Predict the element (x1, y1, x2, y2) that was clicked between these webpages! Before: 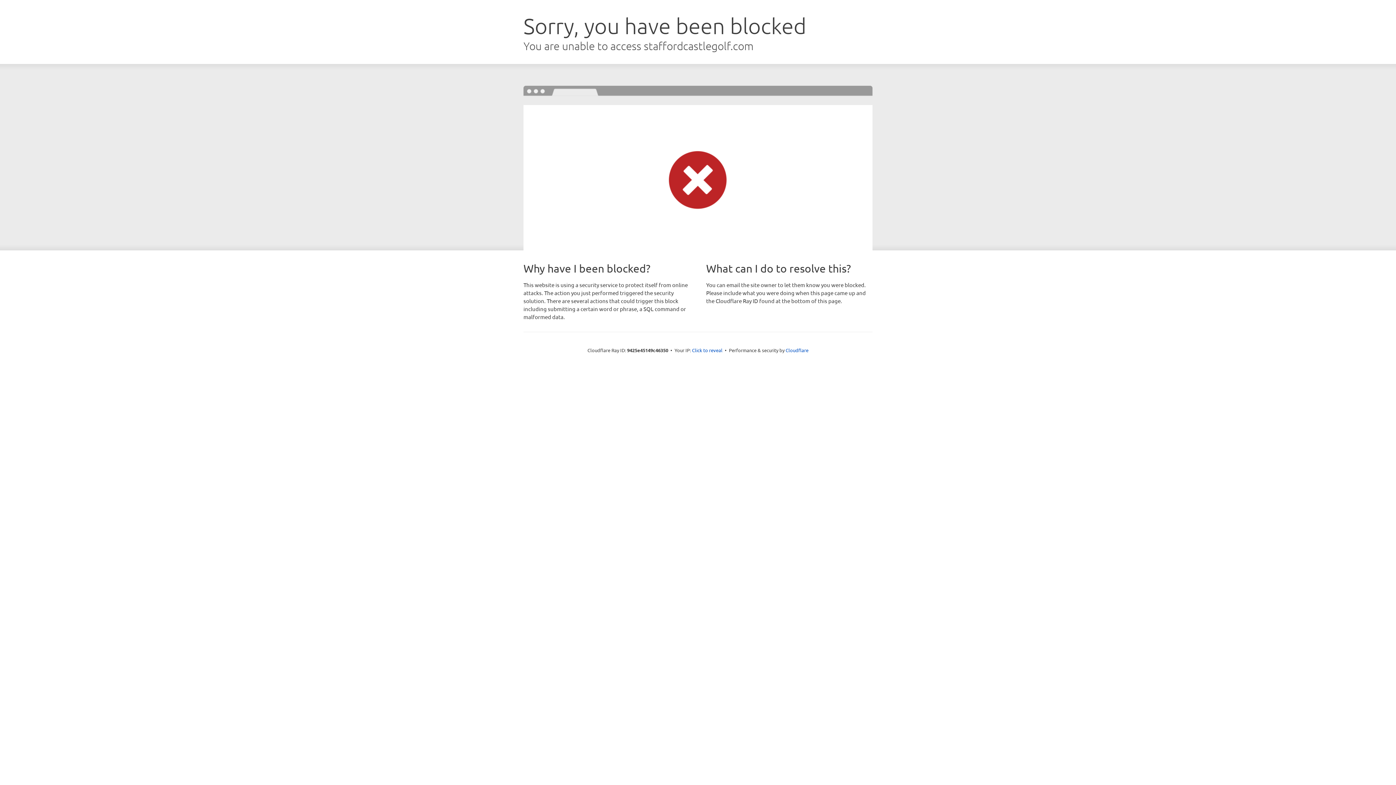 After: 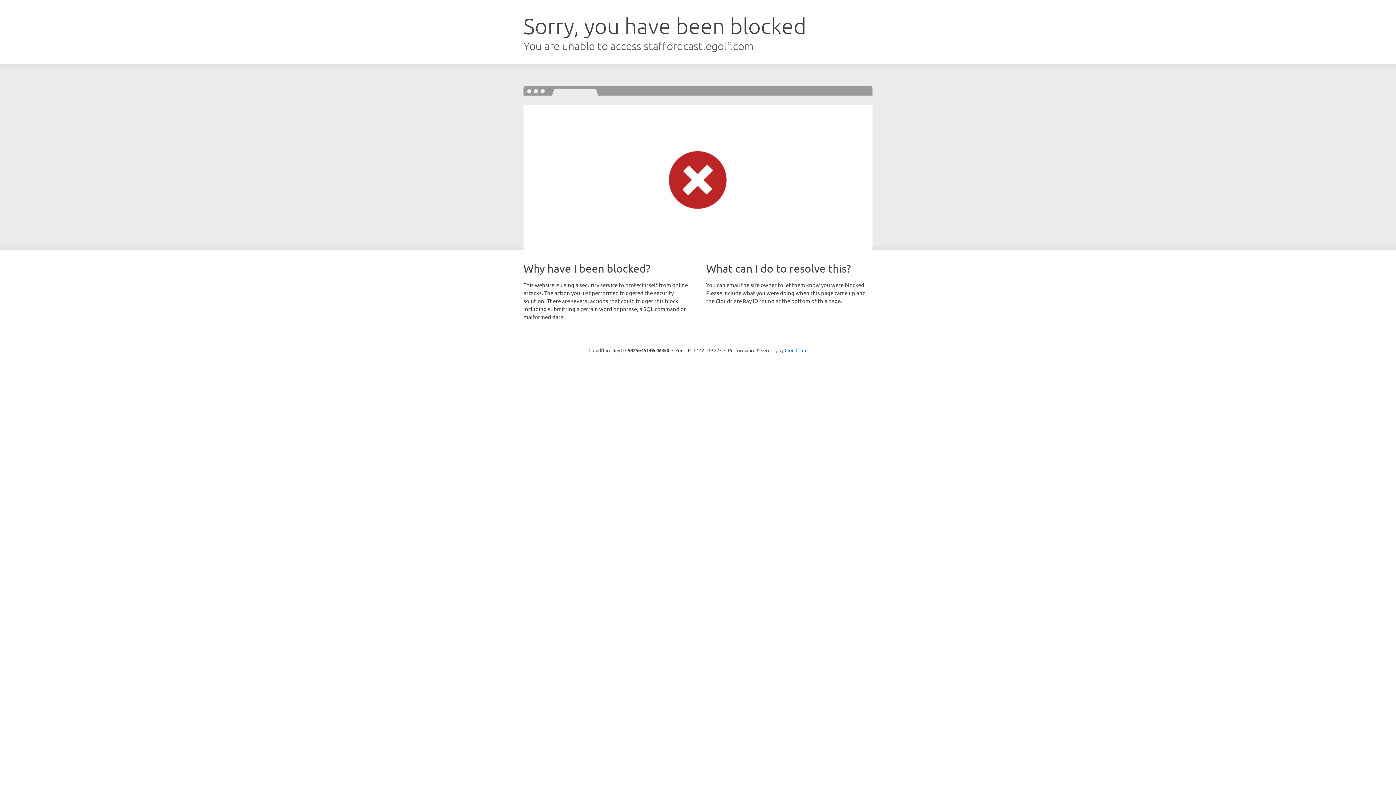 Action: bbox: (692, 346, 722, 353) label: Click to reveal